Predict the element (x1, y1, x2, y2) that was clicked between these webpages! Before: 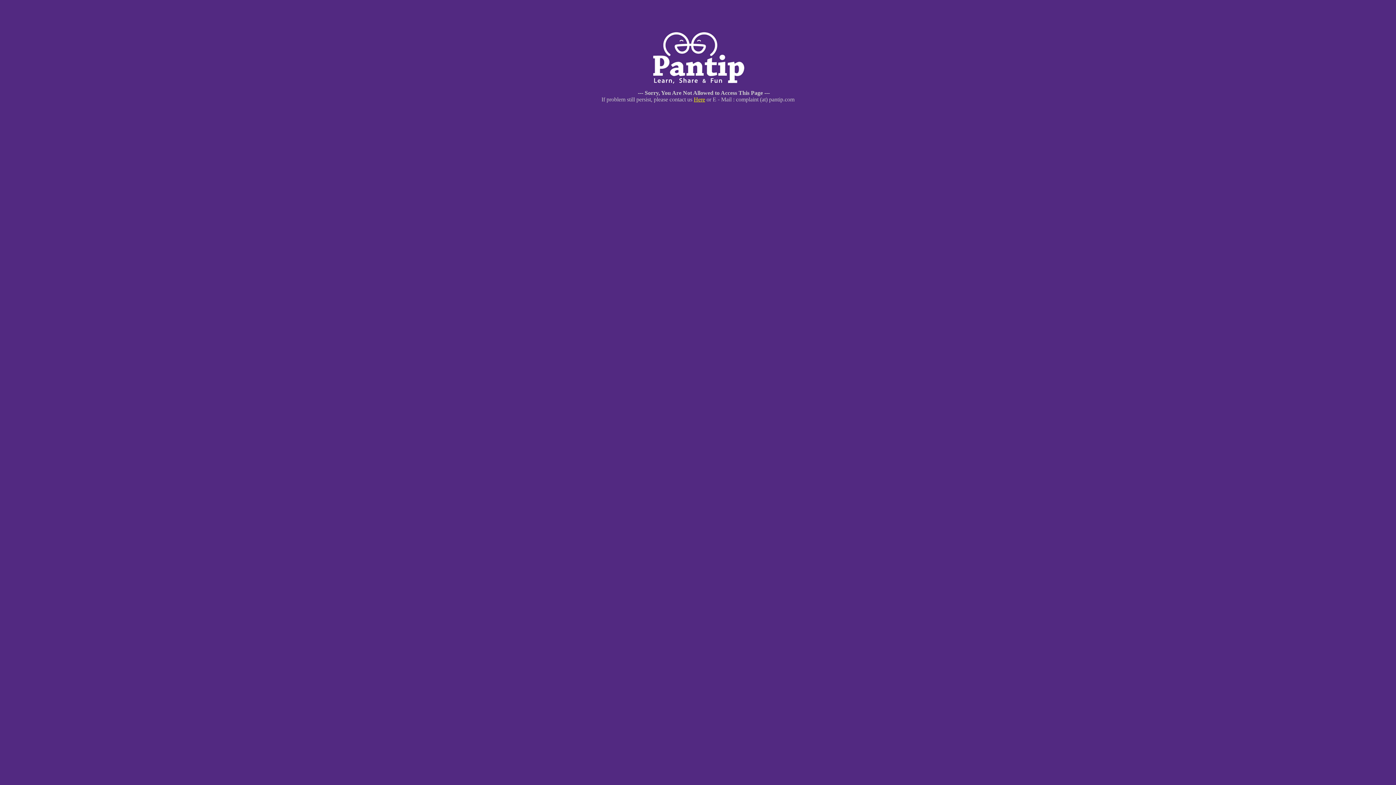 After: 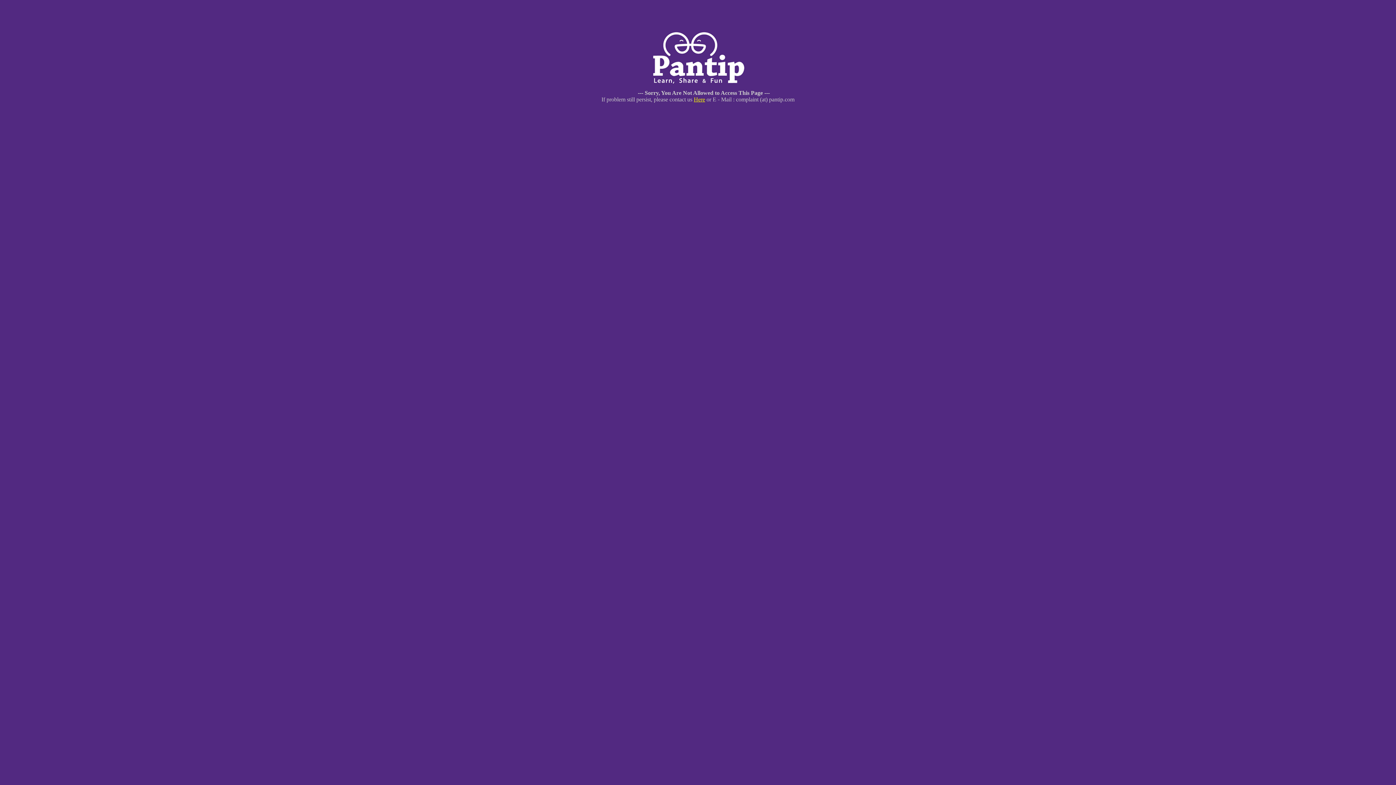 Action: bbox: (694, 96, 705, 102) label: Here